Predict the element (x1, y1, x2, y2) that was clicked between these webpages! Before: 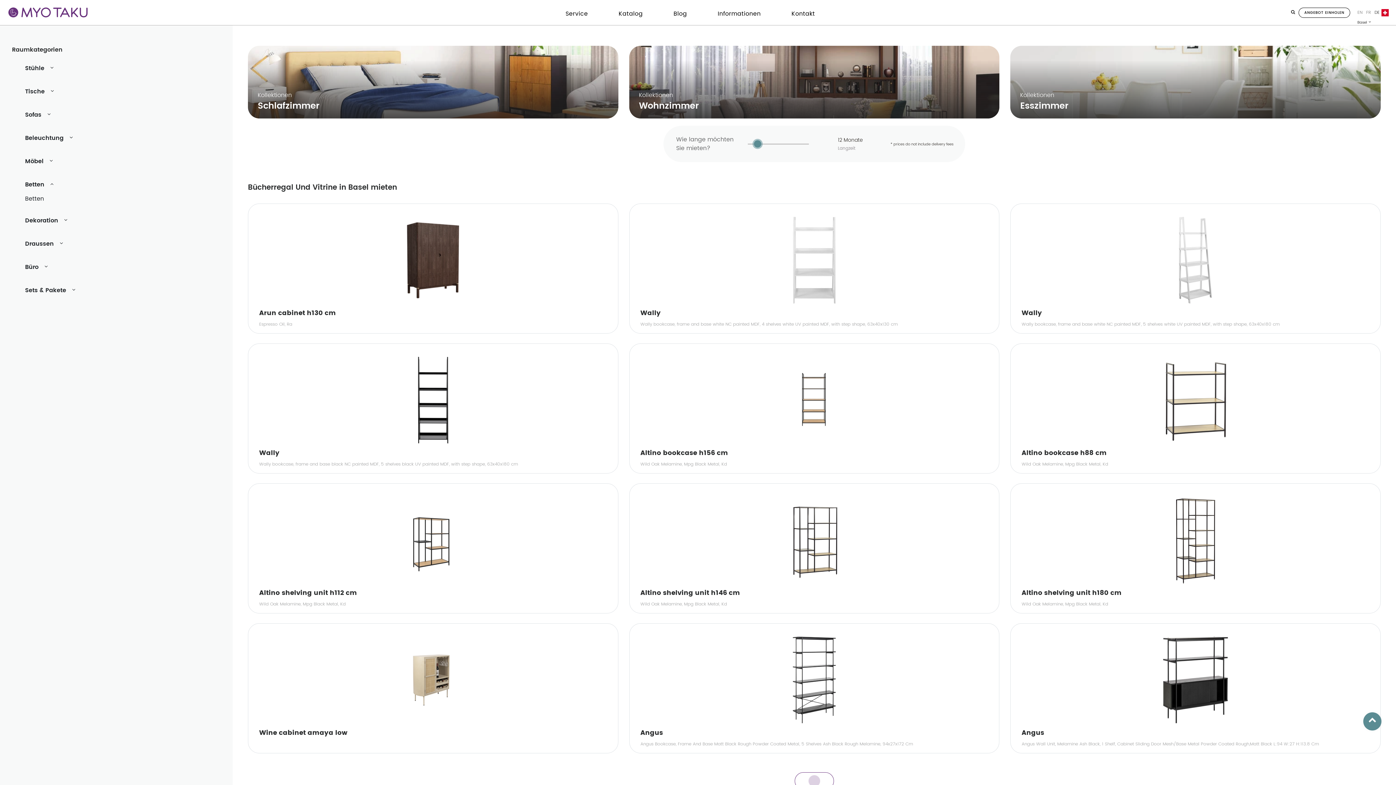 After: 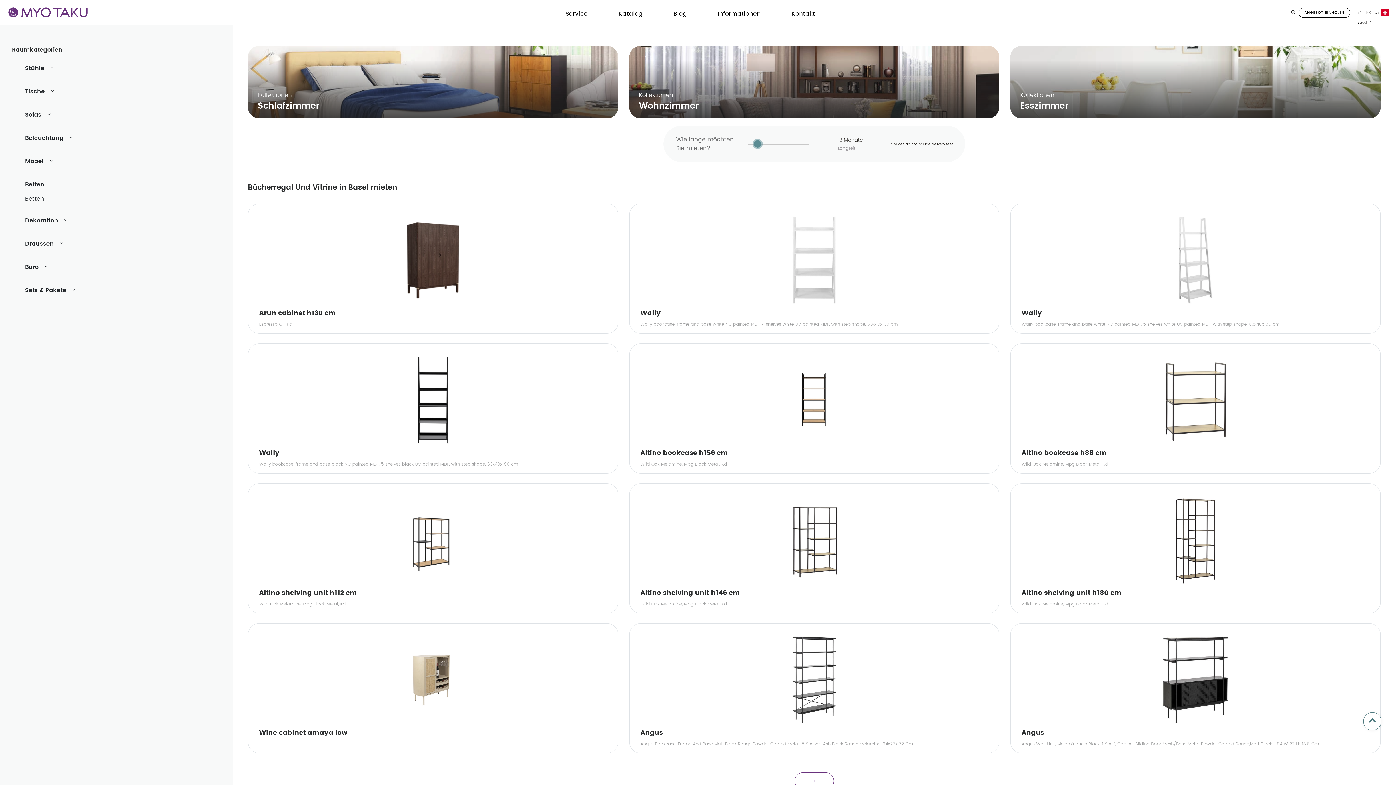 Action: bbox: (1363, 712, 1381, 730)